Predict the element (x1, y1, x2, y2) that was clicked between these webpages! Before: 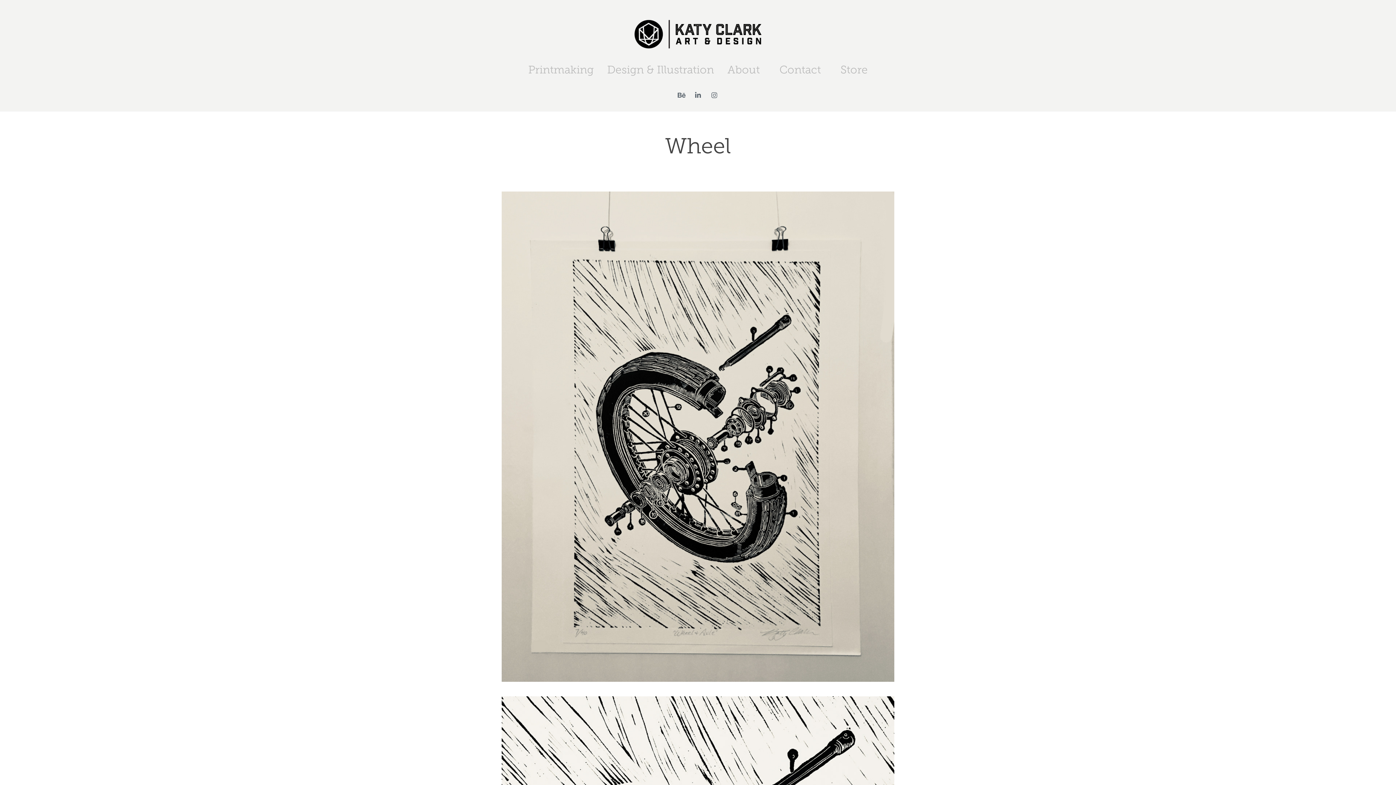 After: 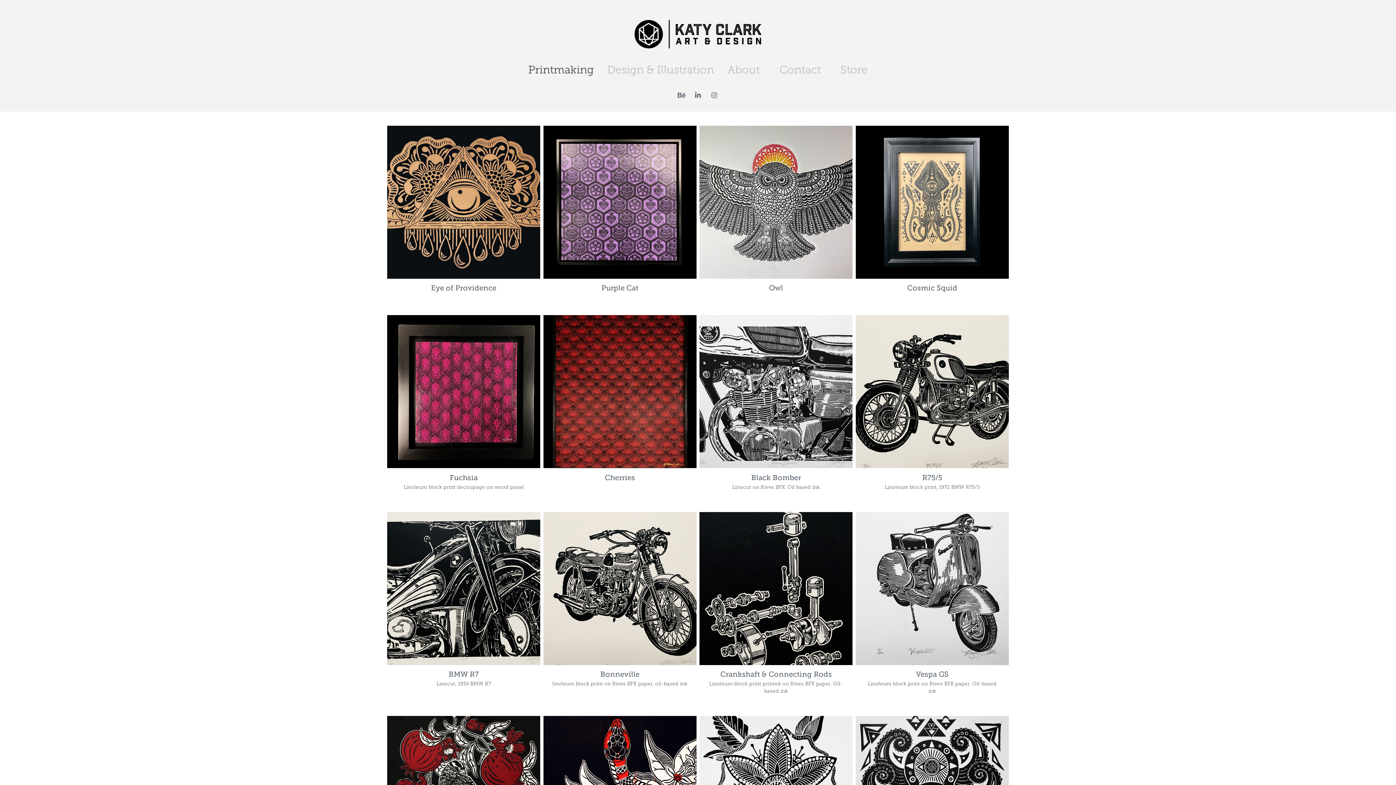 Action: label: Printmaking bbox: (528, 63, 593, 75)